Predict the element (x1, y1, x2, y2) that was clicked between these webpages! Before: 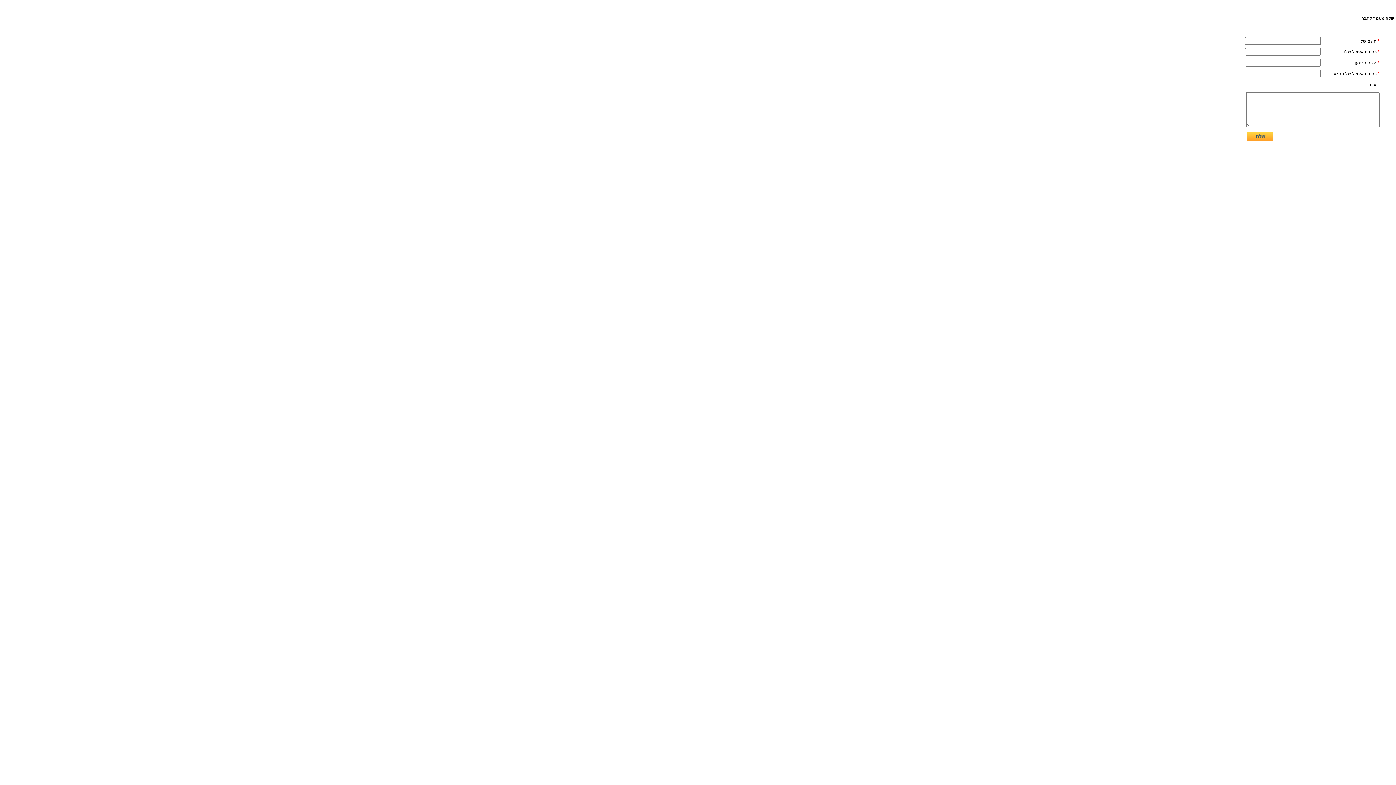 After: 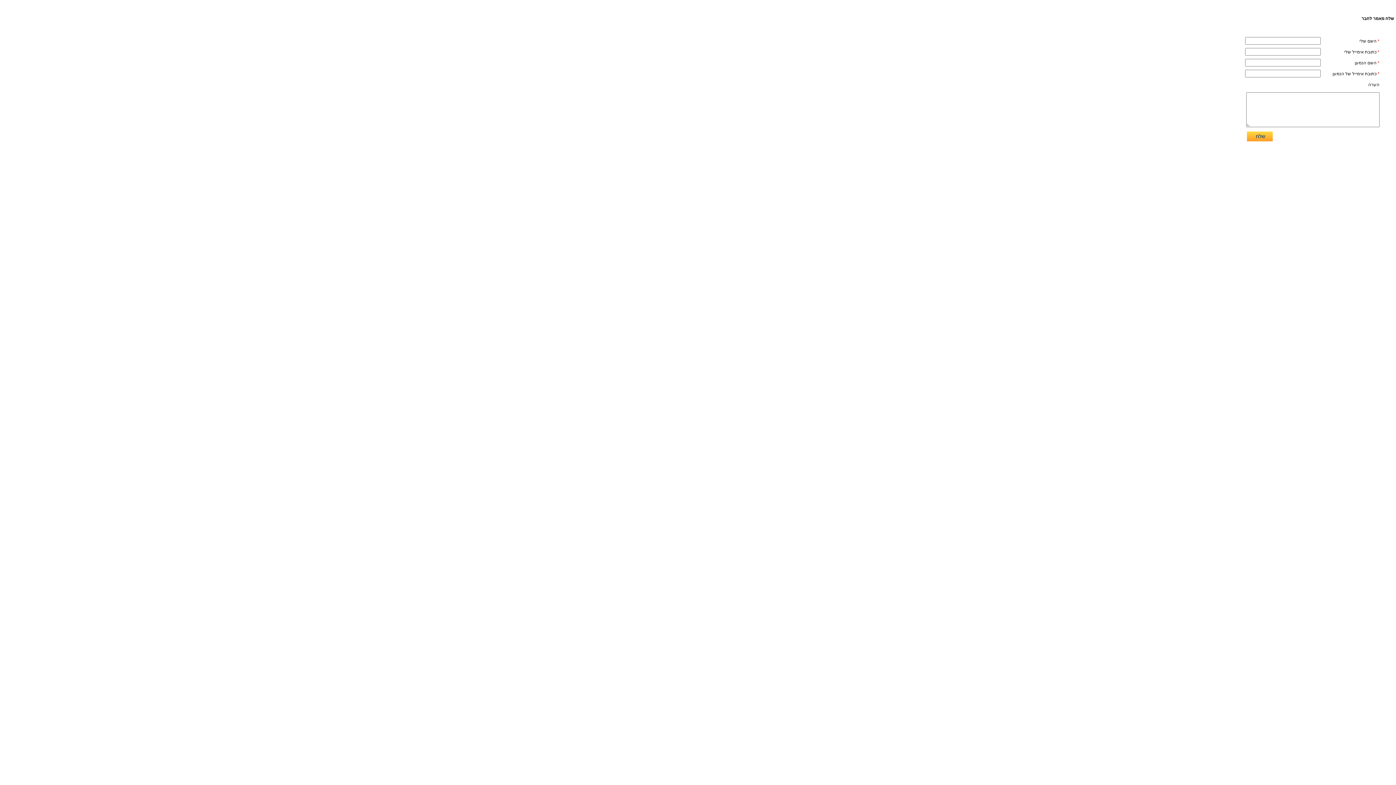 Action: bbox: (1247, 131, 1274, 141)